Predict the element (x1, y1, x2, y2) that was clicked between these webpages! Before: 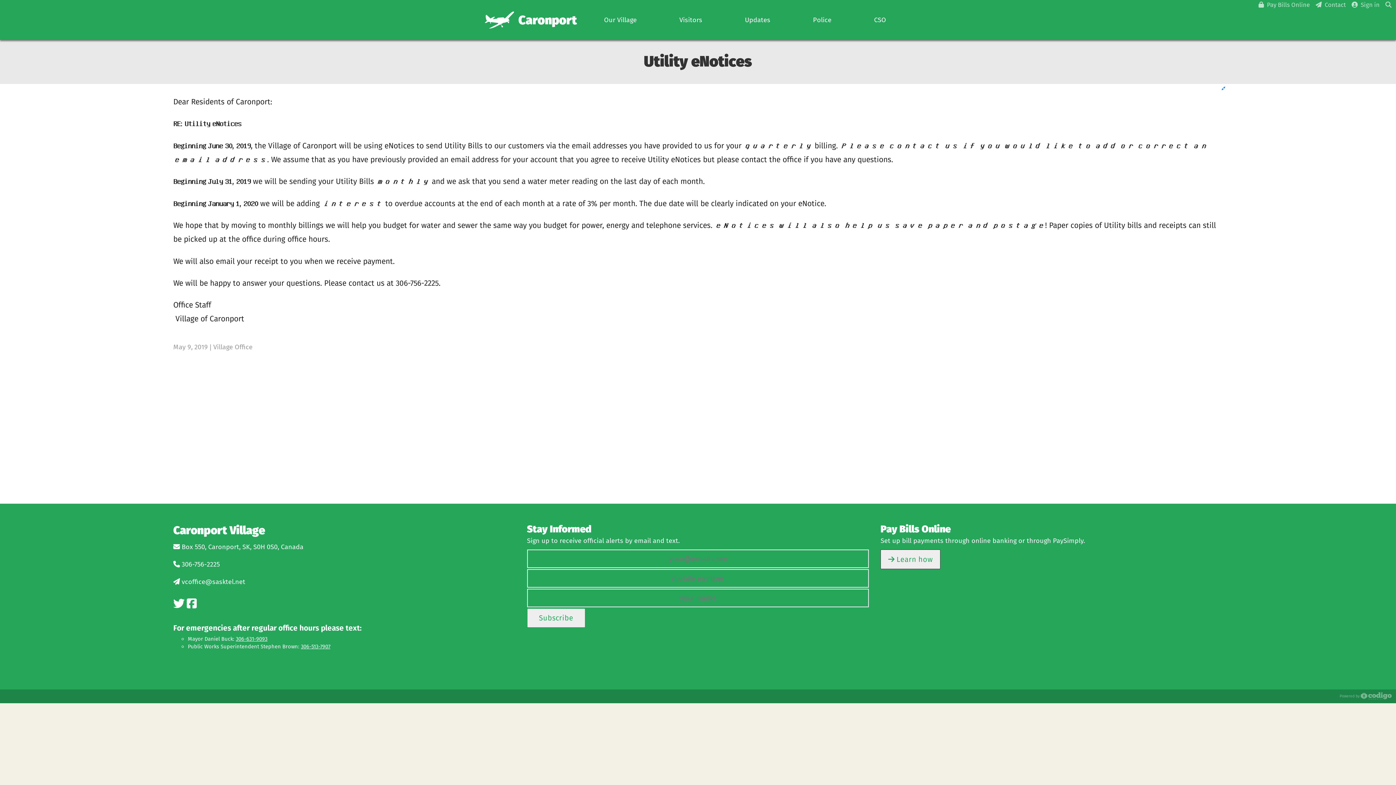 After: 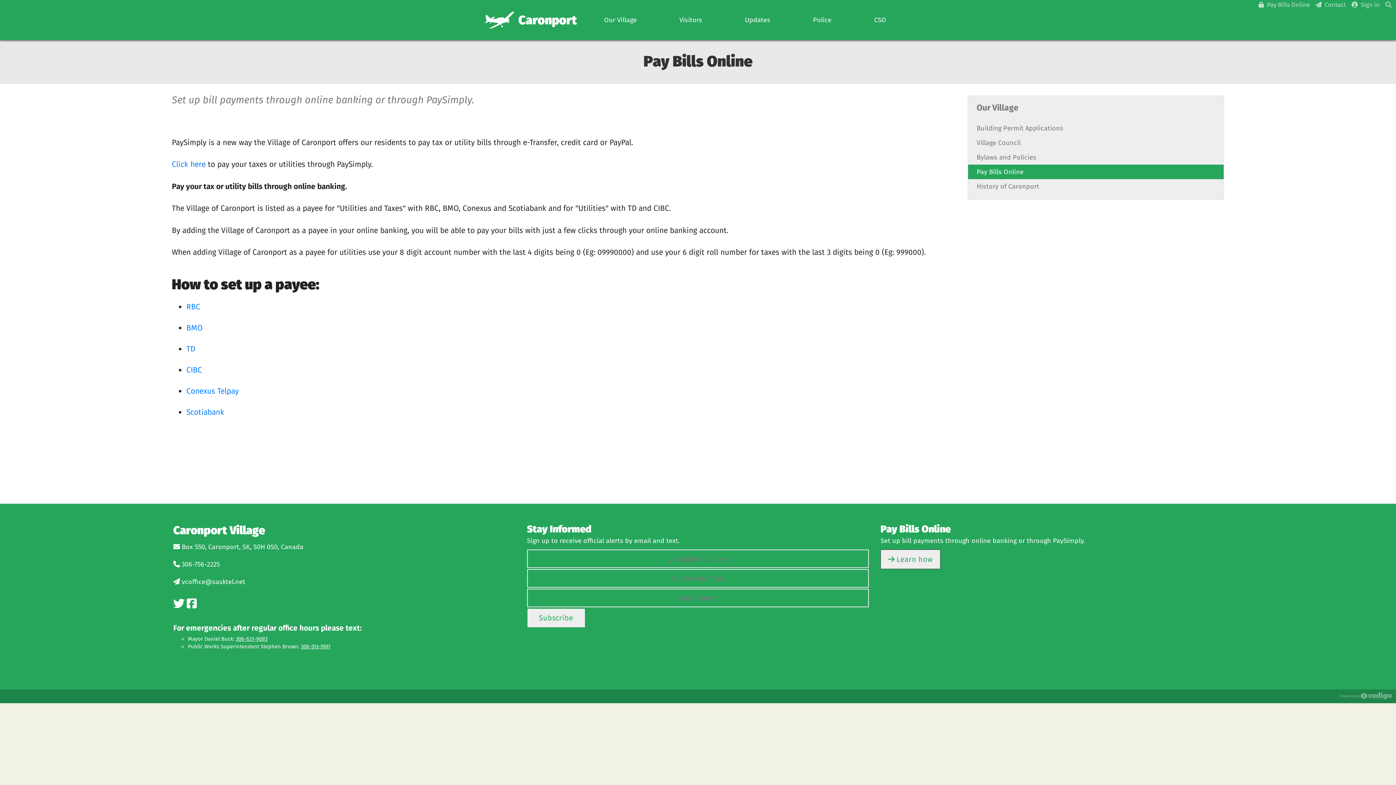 Action: bbox: (1256, 0, 1313, 9) label:  Pay Bills Online